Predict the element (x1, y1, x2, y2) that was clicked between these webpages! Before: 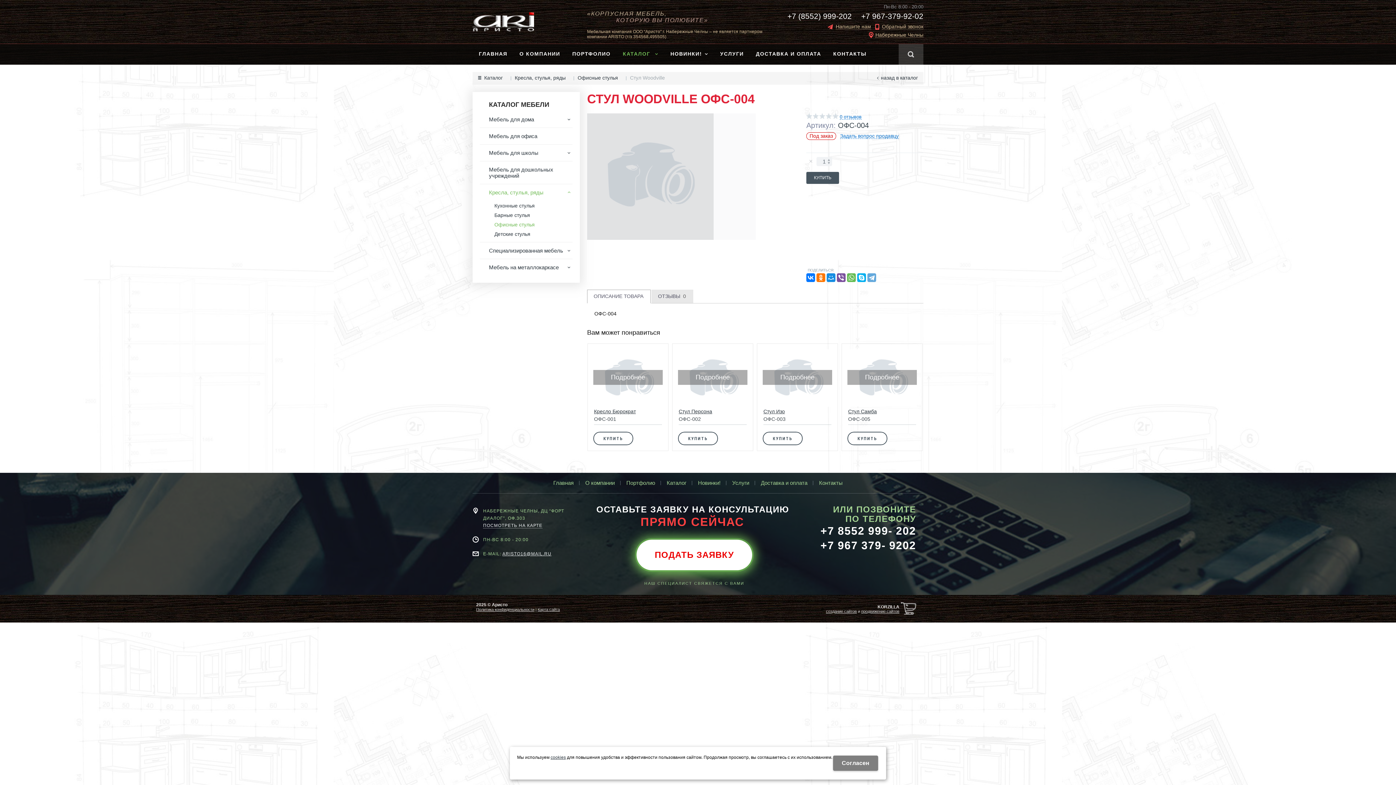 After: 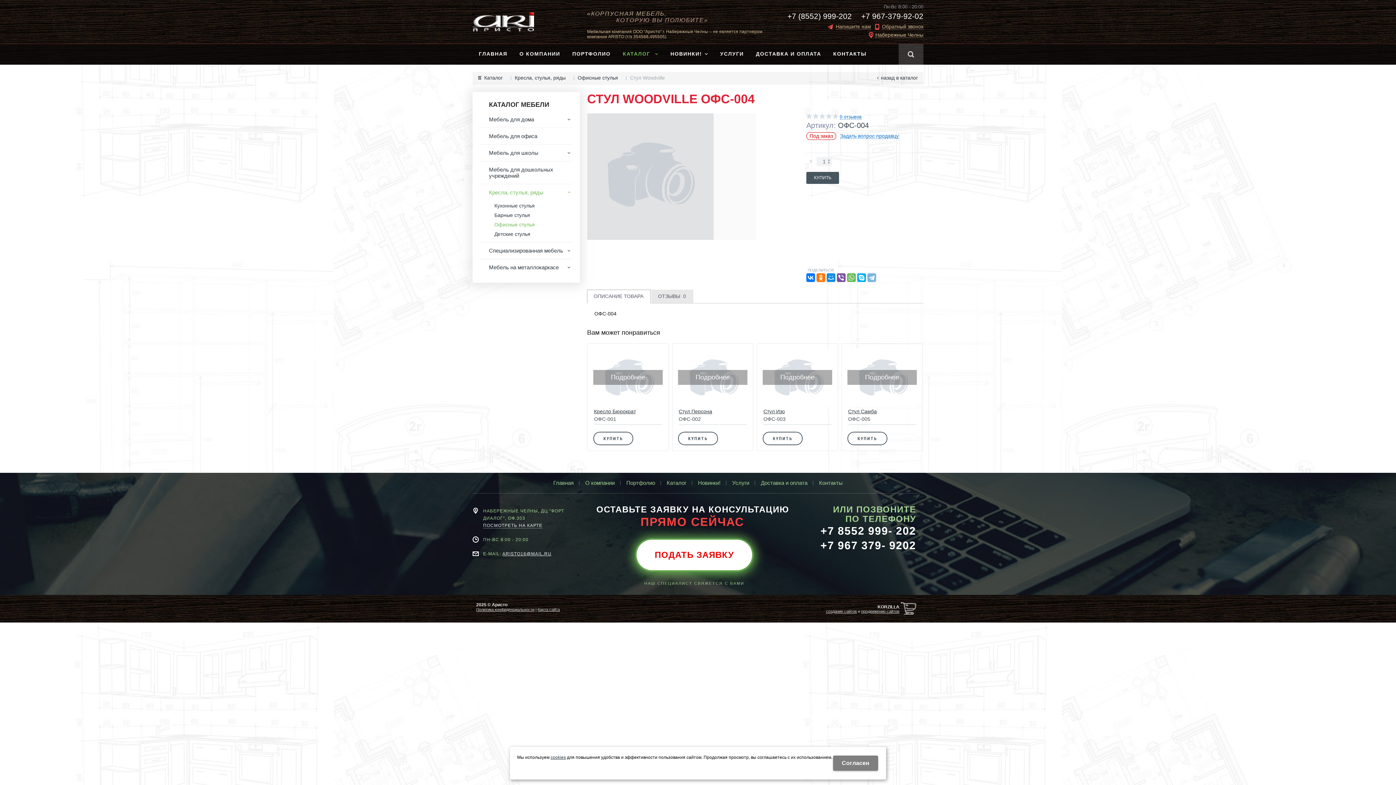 Action: bbox: (867, 273, 876, 282)